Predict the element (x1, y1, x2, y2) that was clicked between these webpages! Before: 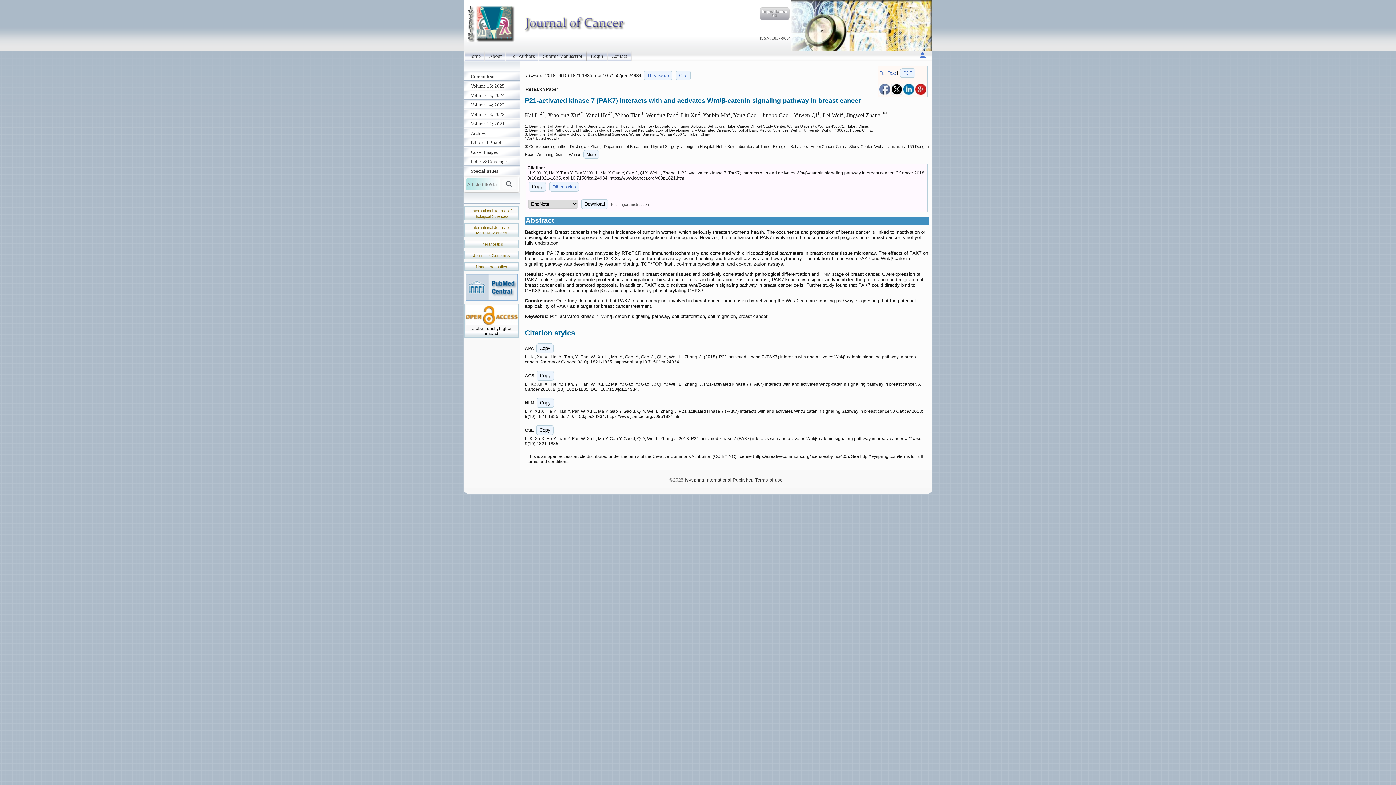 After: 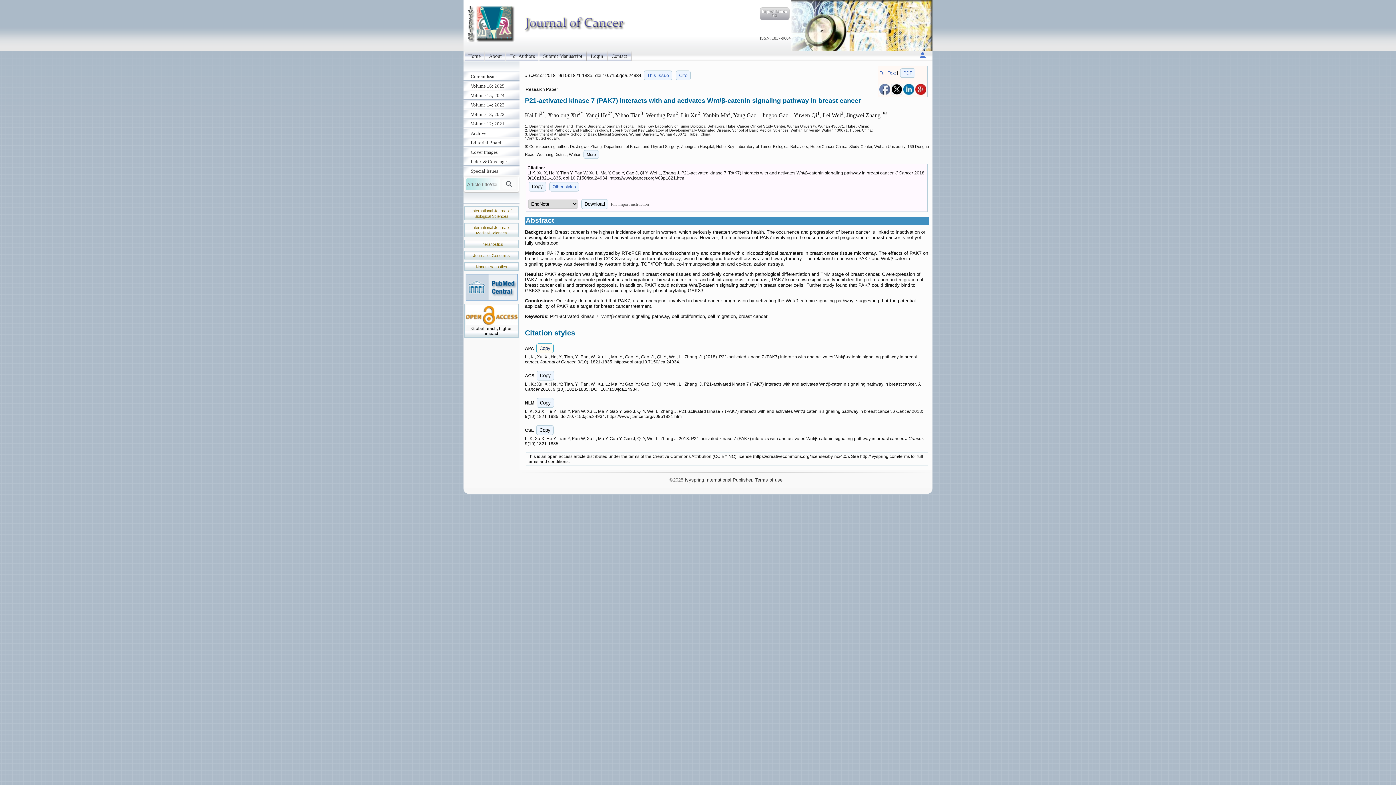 Action: label: Copy bbox: (536, 343, 553, 353)